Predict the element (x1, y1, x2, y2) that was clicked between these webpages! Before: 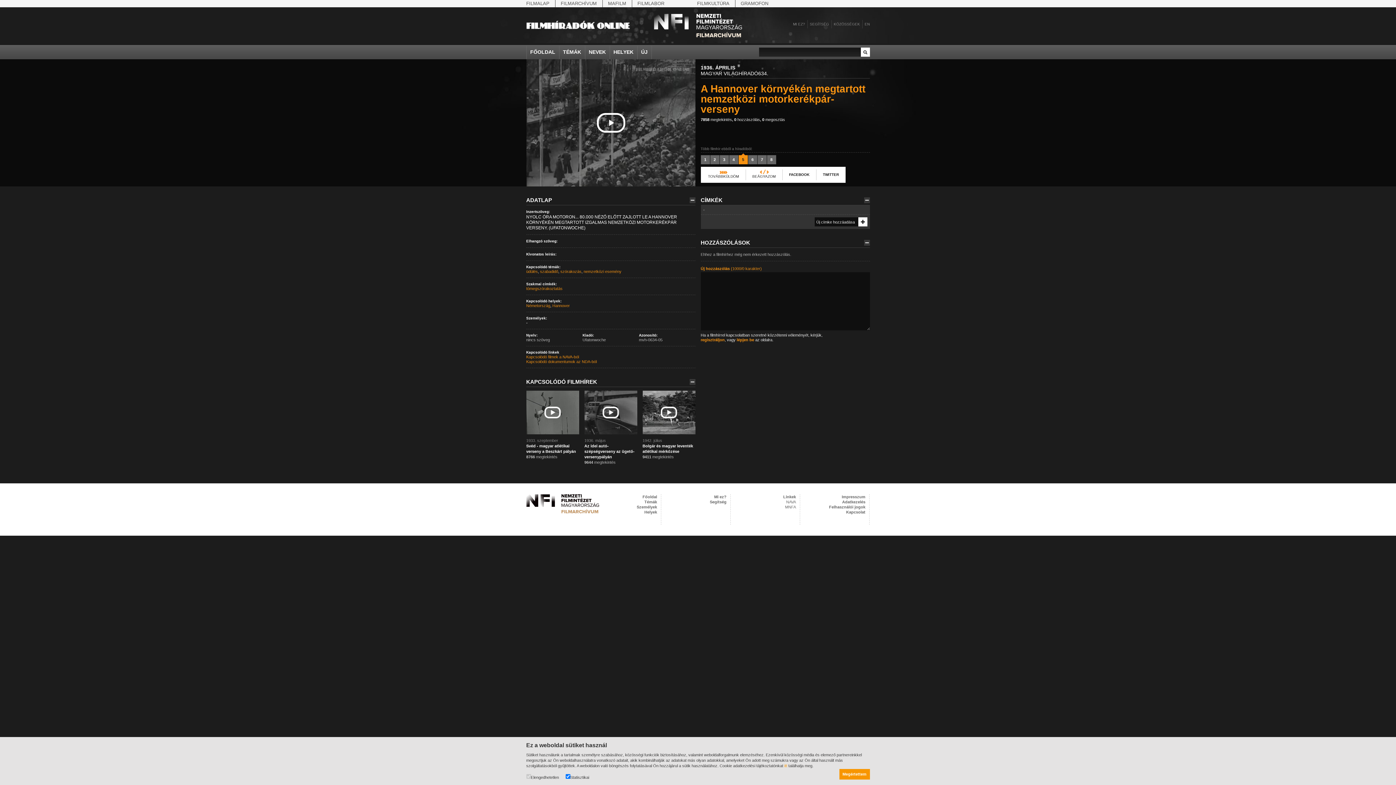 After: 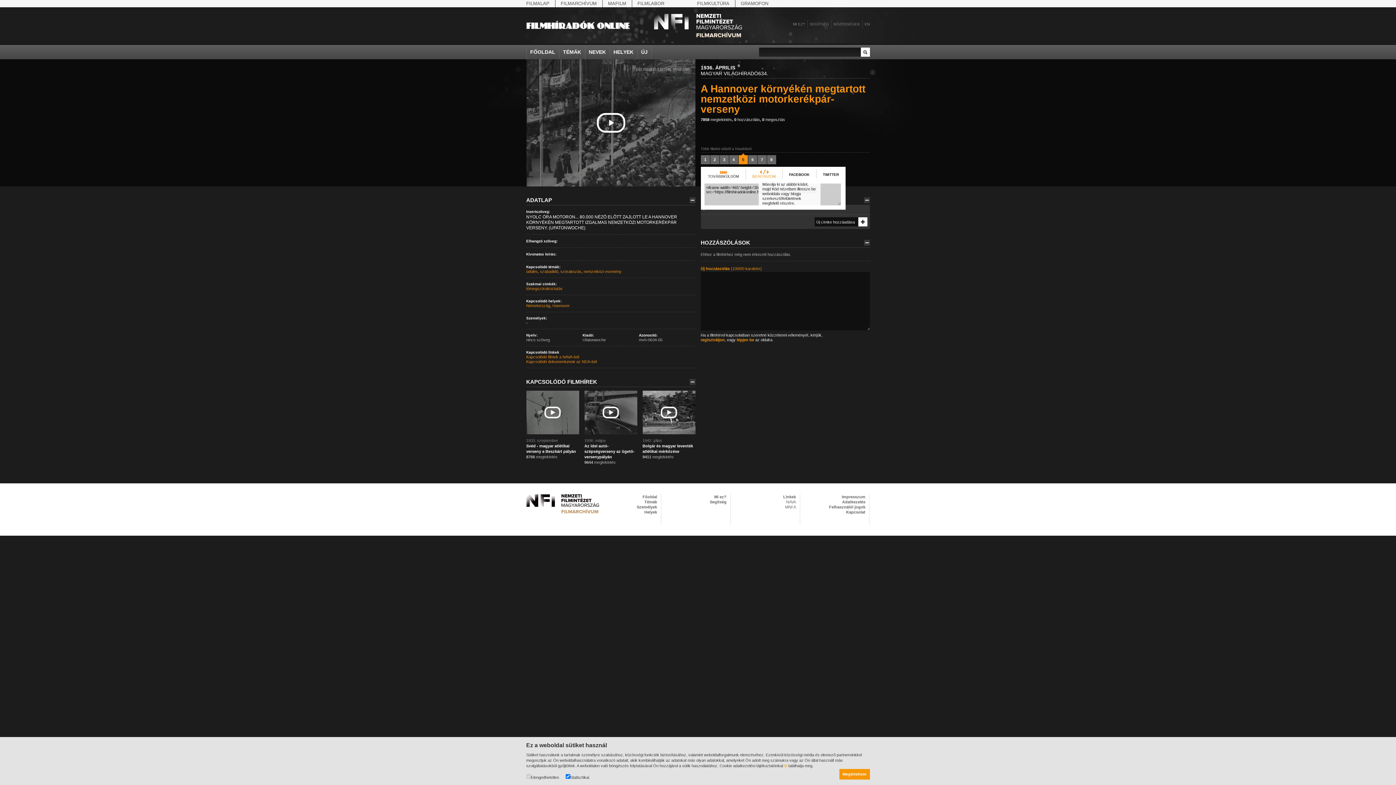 Action: label: BEÁGYAZOM bbox: (746, 169, 782, 180)